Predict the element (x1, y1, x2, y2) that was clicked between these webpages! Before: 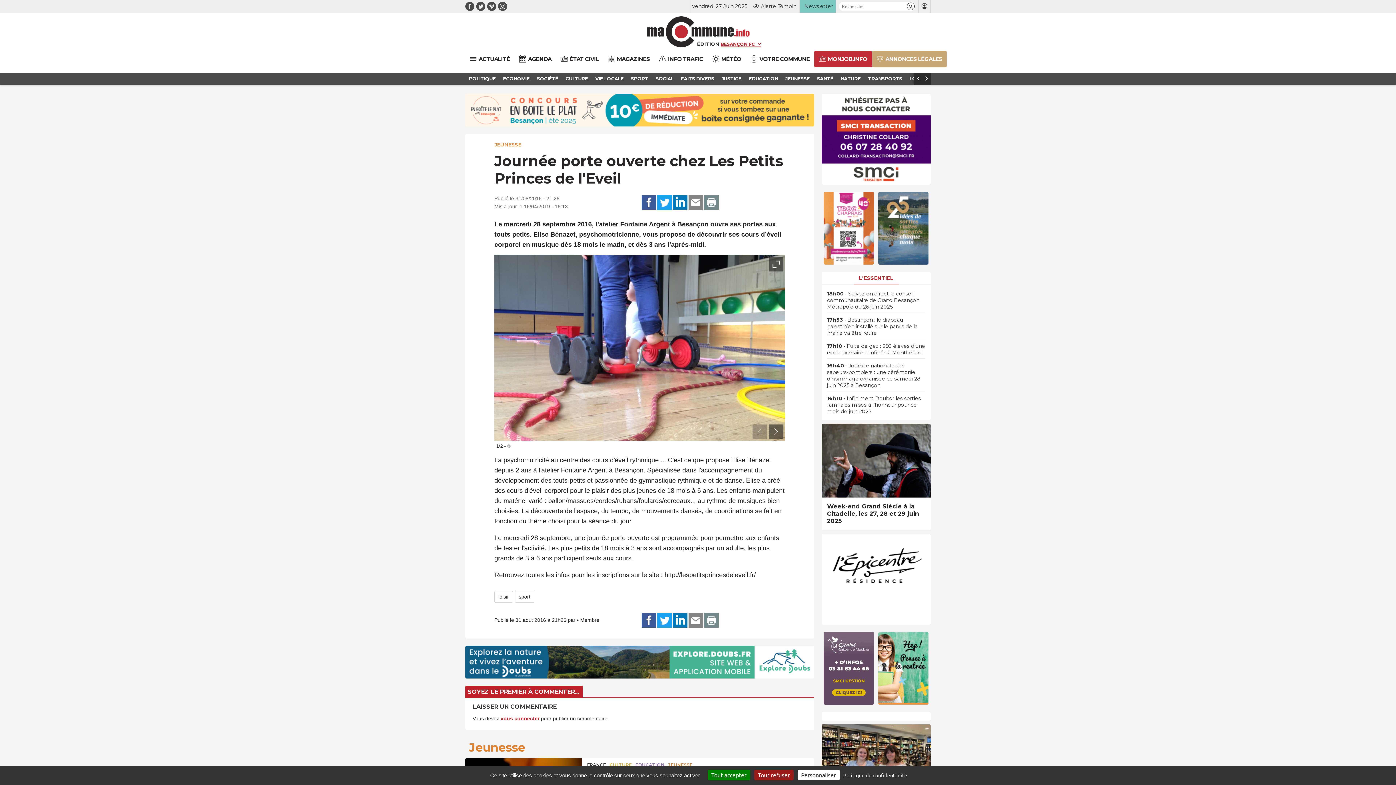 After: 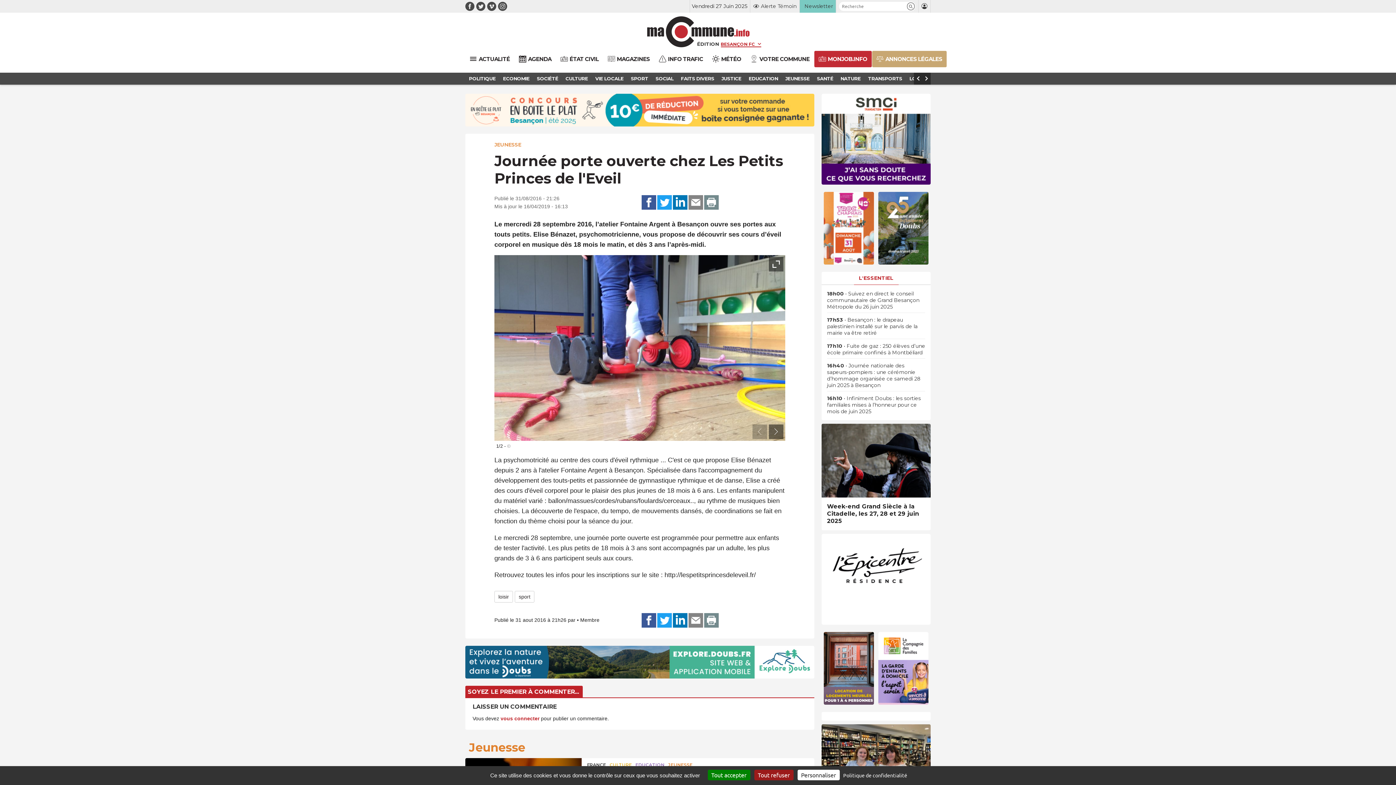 Action: bbox: (878, 632, 928, 704)